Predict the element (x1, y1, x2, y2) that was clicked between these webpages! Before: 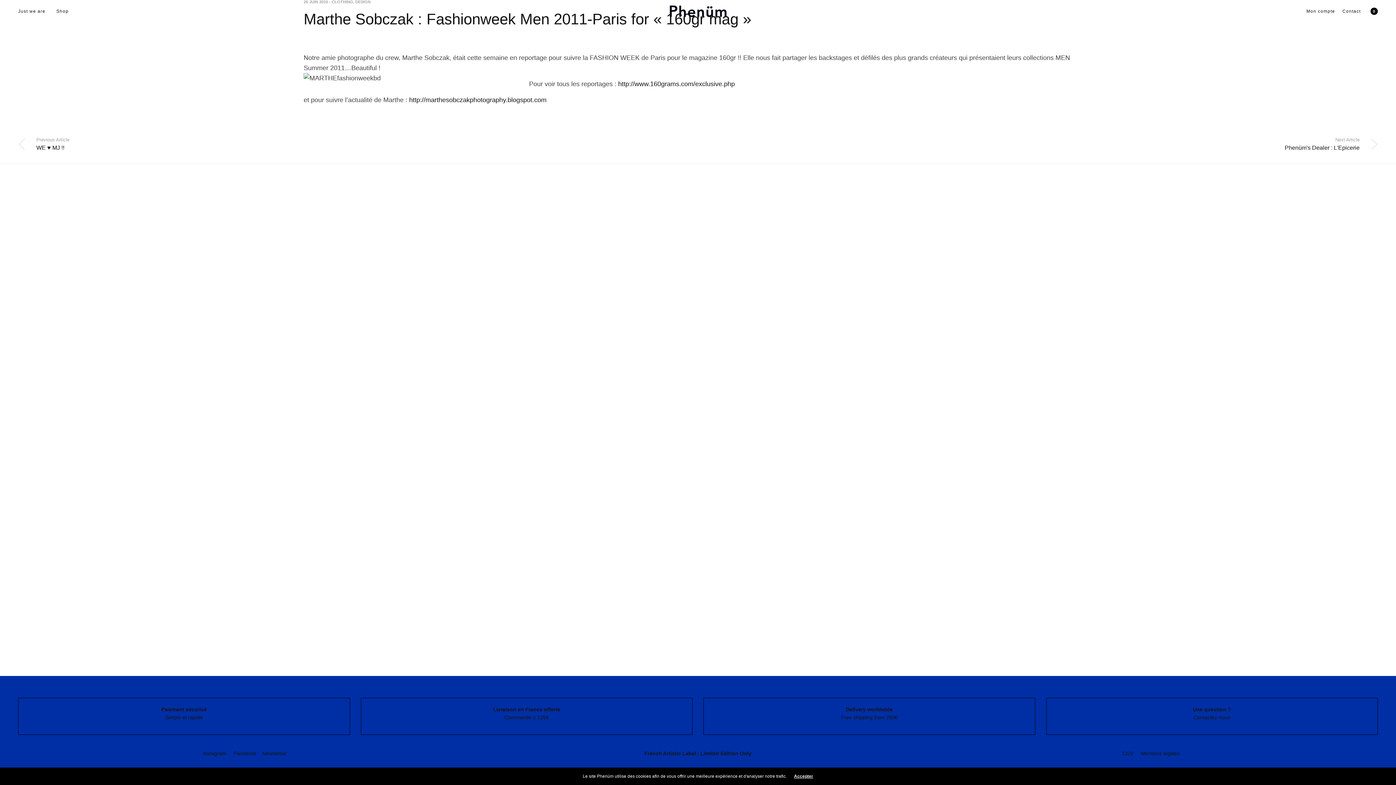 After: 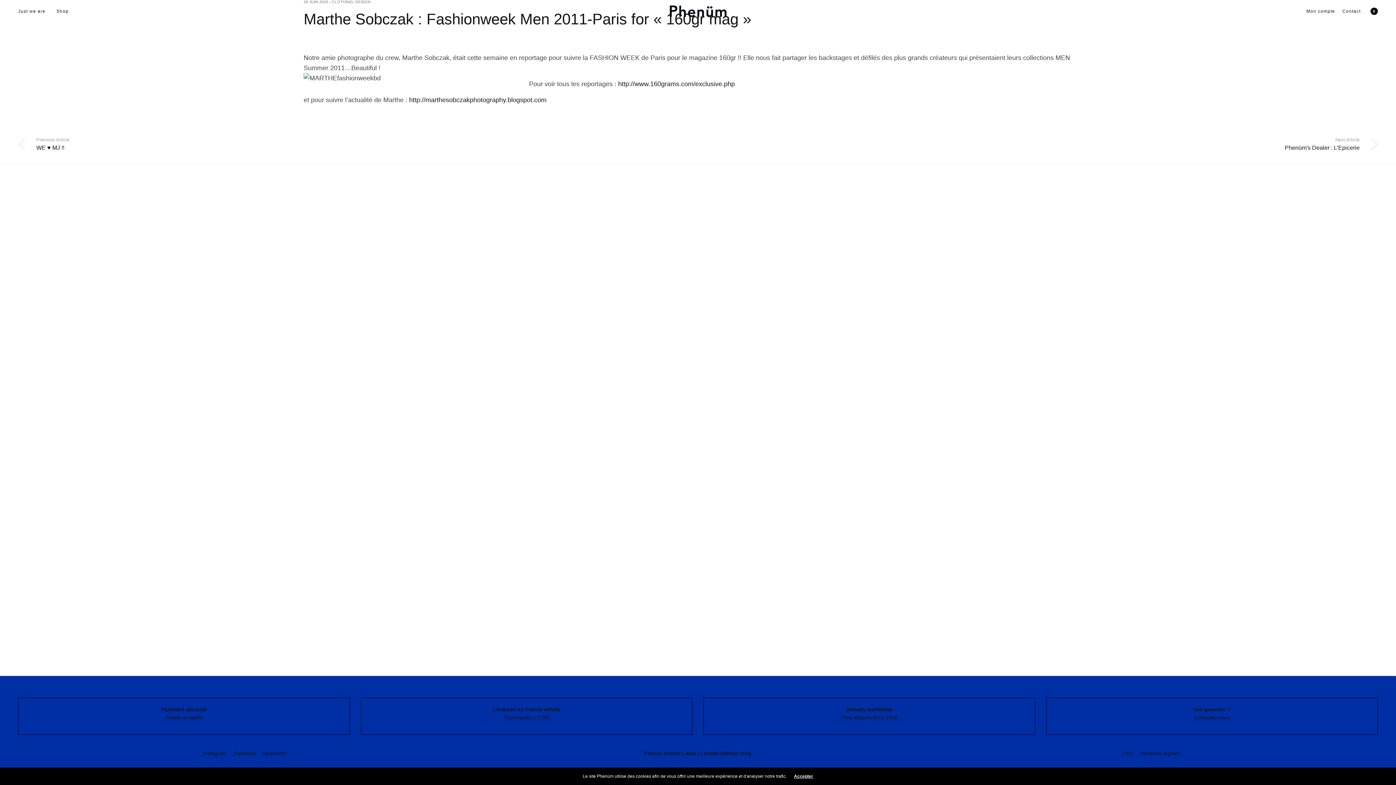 Action: bbox: (262, 750, 286, 756) label: Newsletter